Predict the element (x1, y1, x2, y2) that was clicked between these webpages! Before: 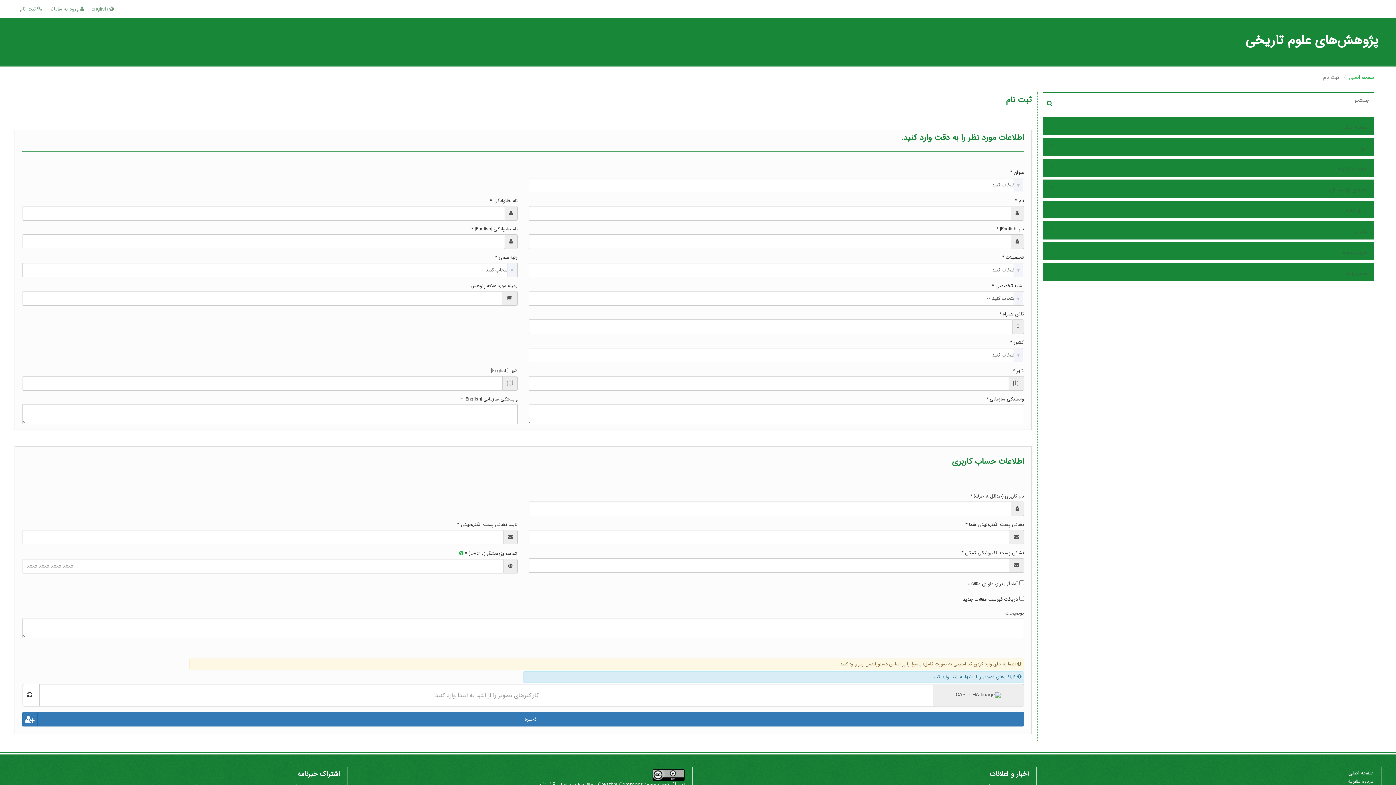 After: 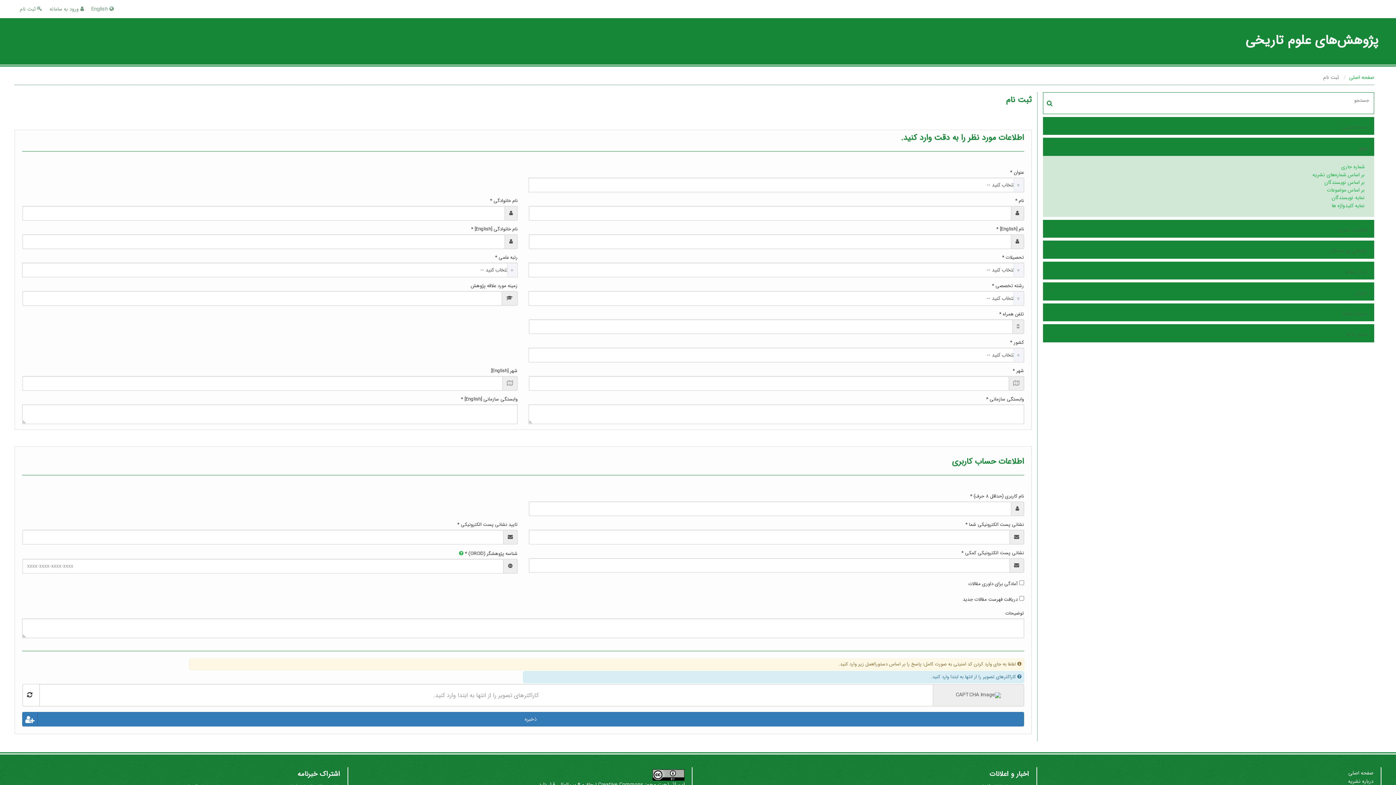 Action: label: مرور bbox: (1058, 142, 1369, 153)